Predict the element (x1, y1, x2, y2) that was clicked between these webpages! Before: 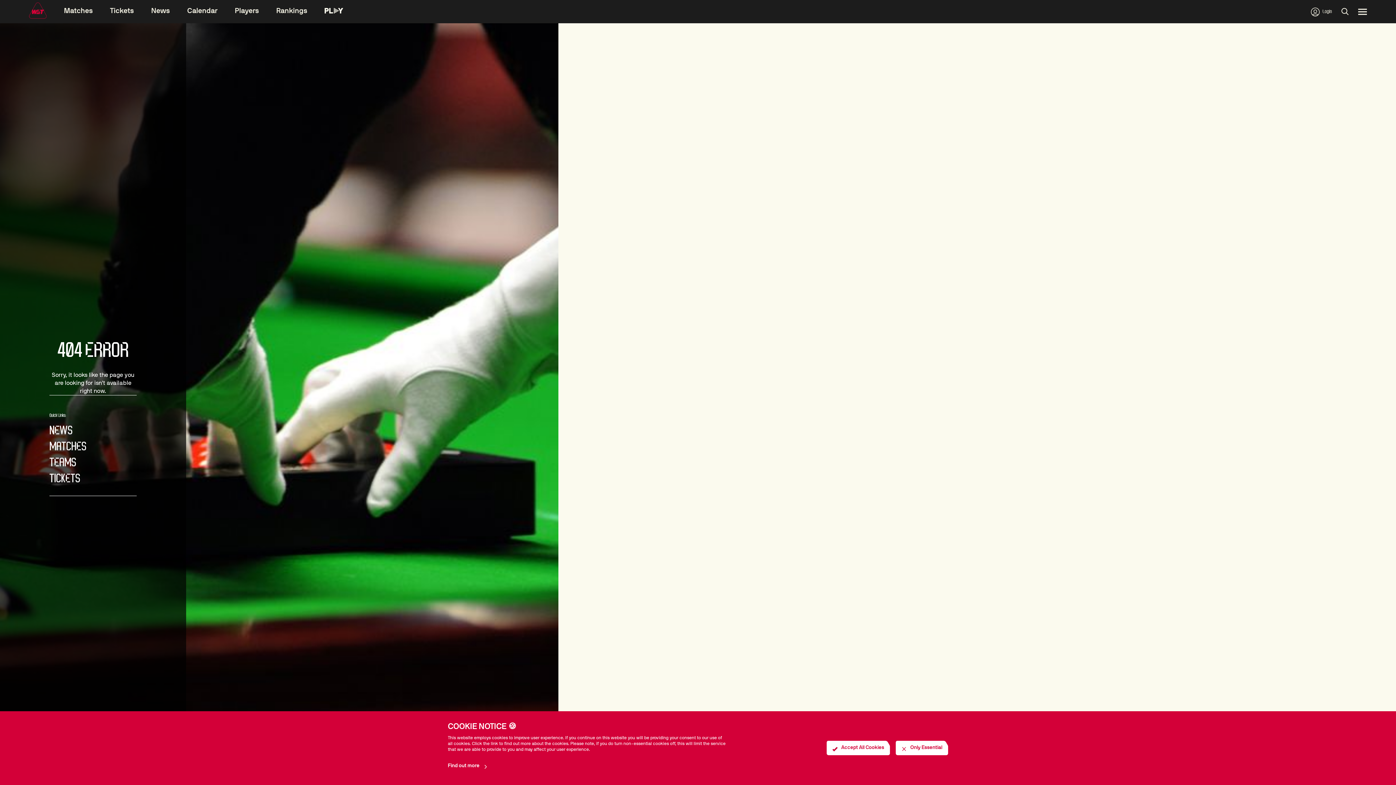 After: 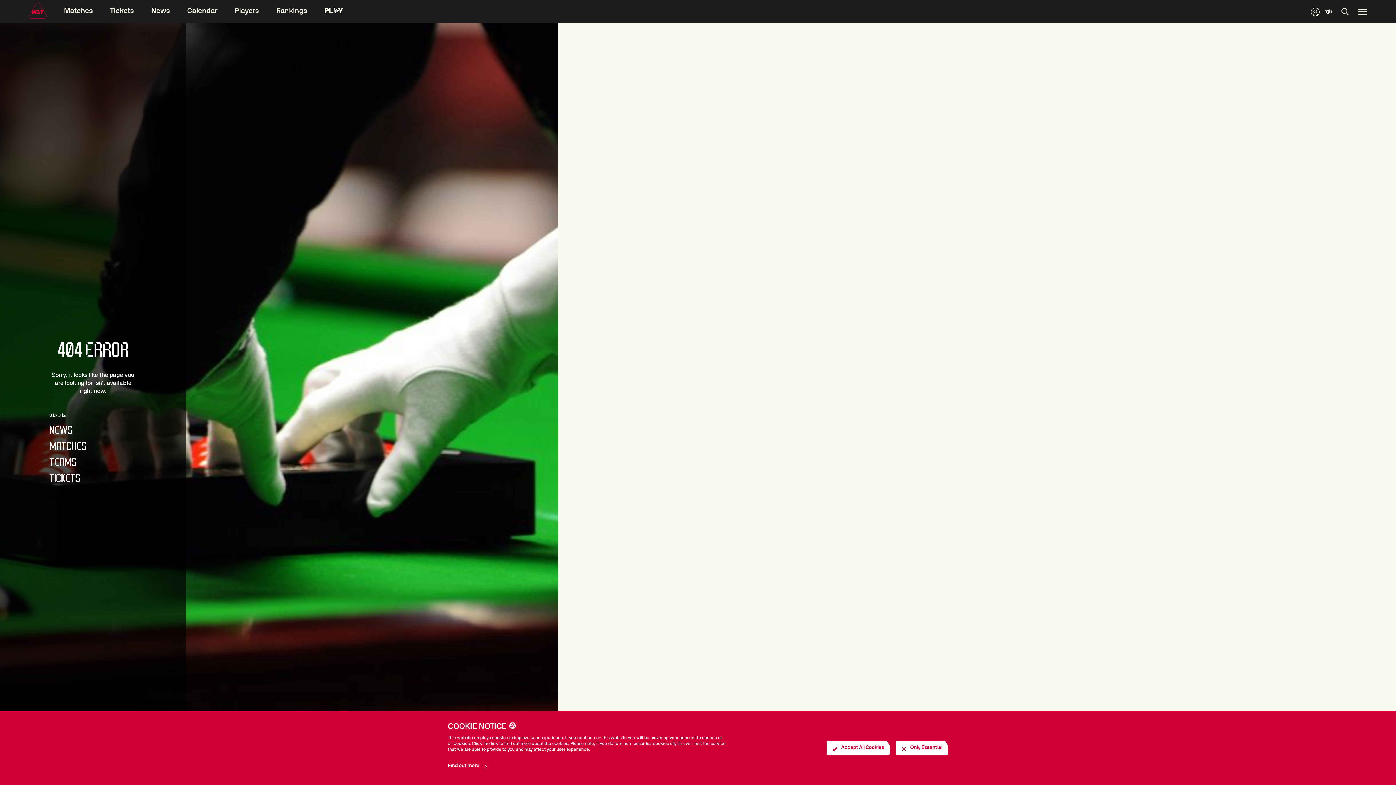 Action: label: TEAMS bbox: (49, 457, 76, 468)